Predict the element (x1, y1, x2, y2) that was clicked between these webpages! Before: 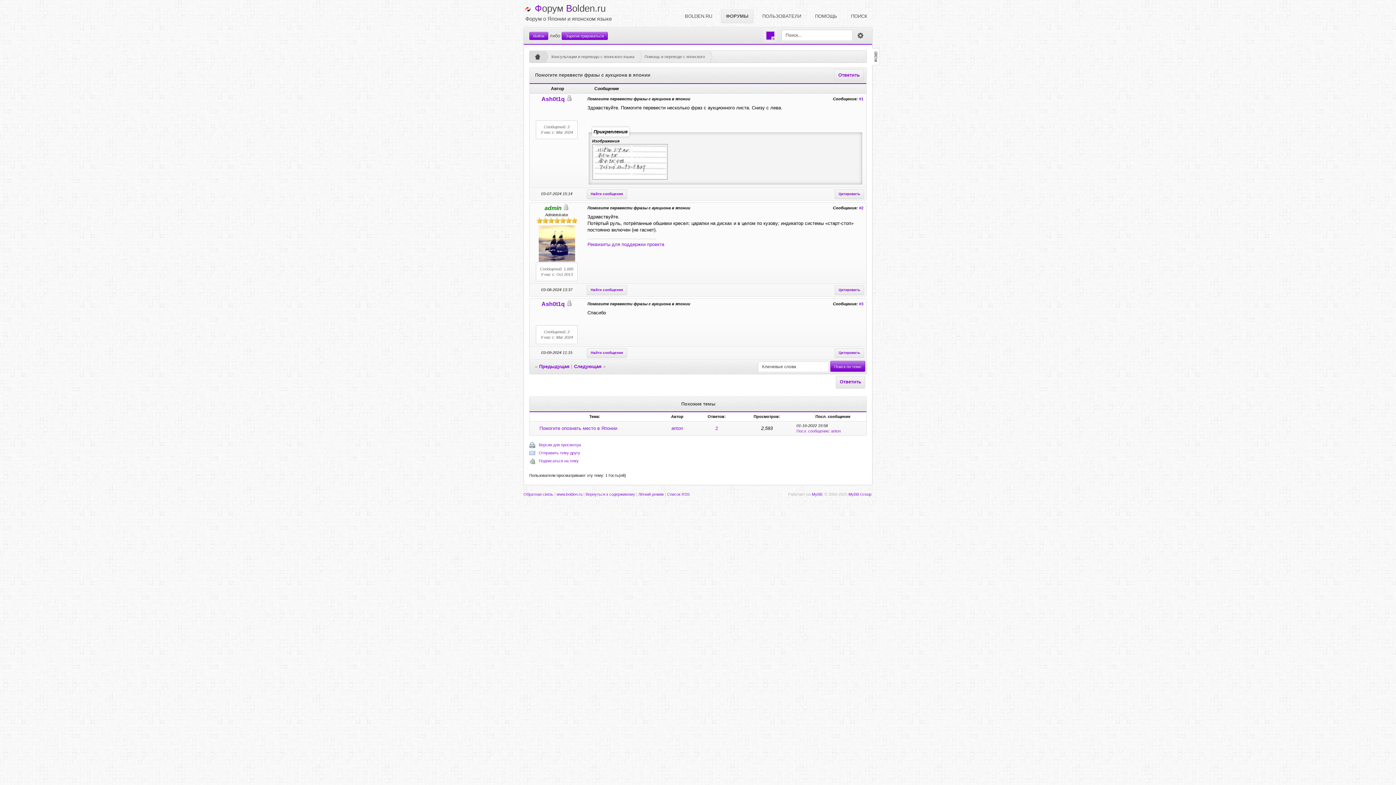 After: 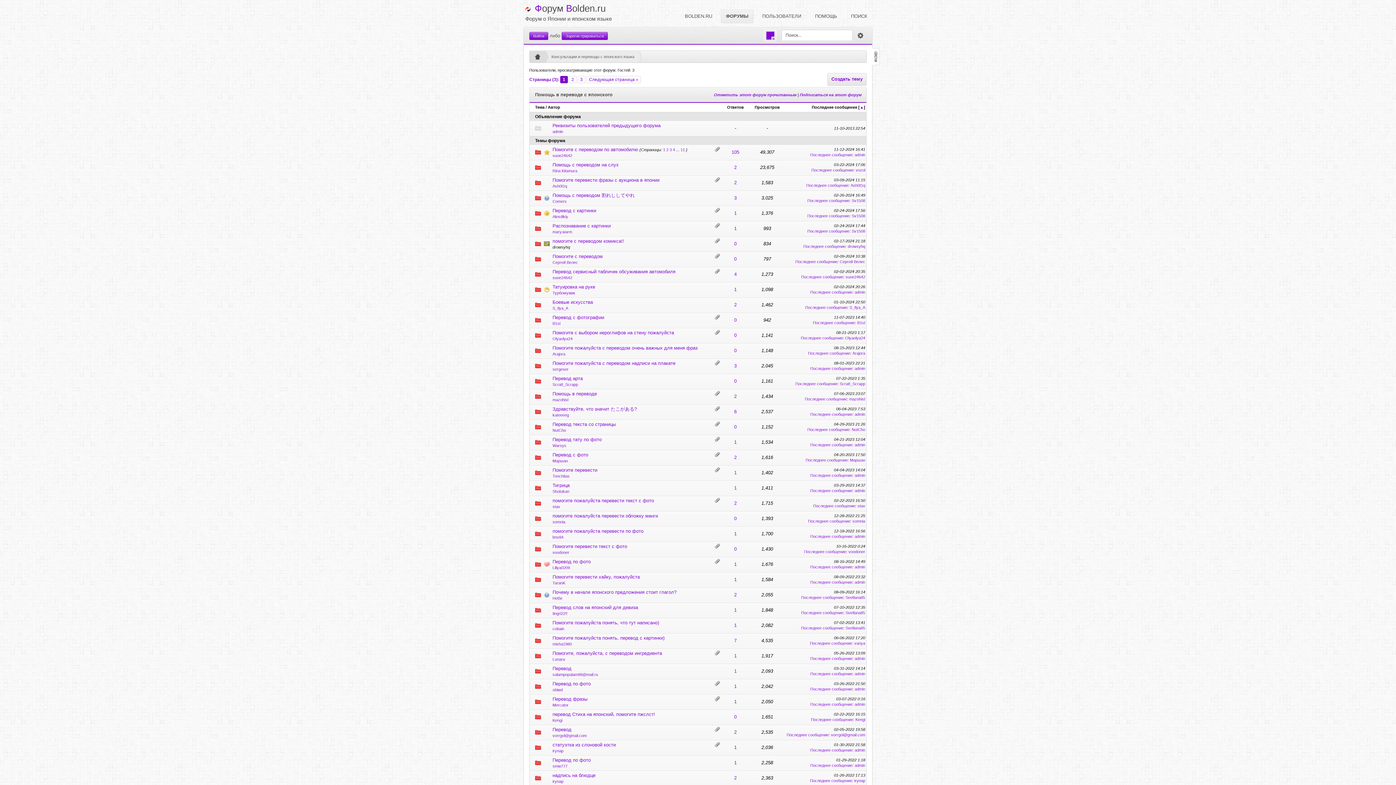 Action: label: Помощь в переводе с японского bbox: (634, 50, 705, 62)